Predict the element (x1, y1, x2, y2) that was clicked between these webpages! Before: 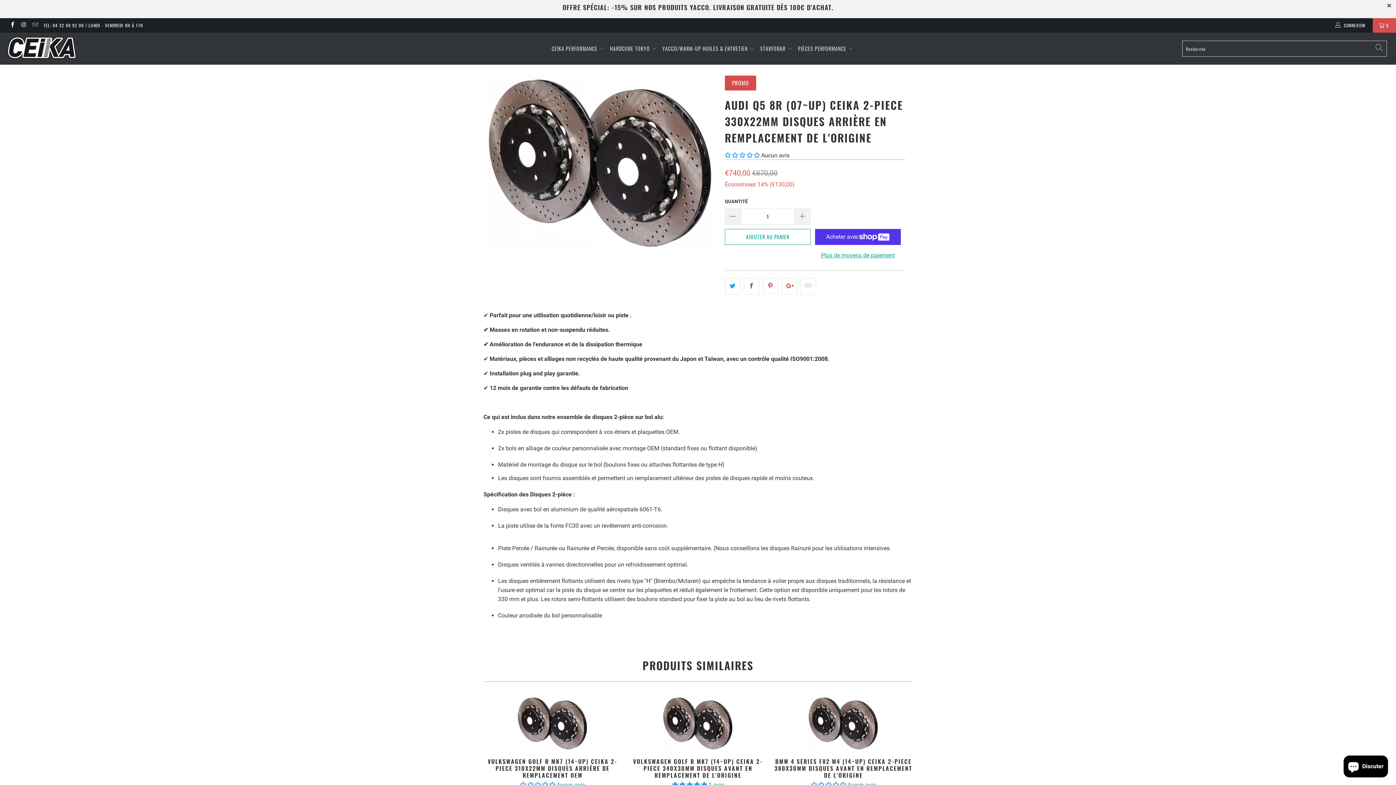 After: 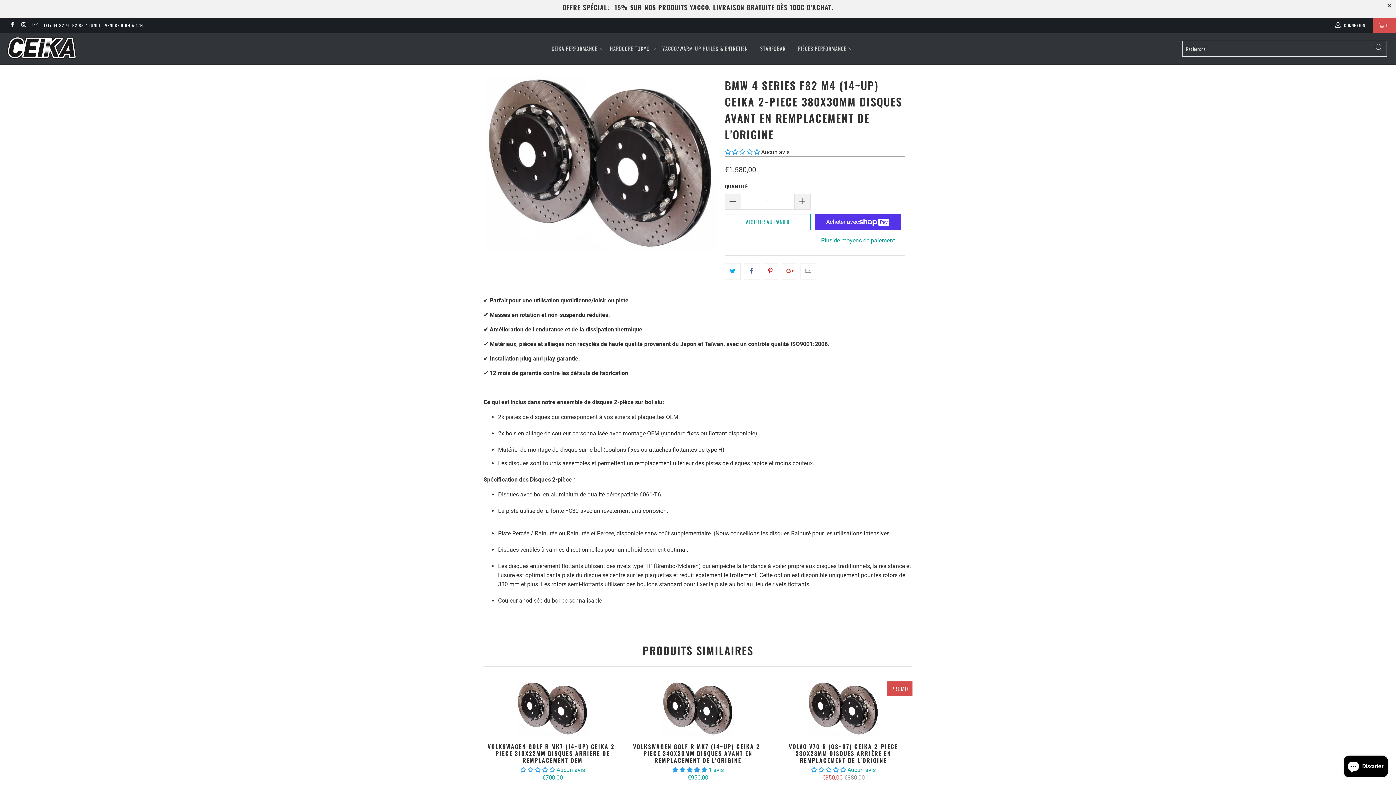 Action: label: 0.00 stars bbox: (811, 781, 846, 788)